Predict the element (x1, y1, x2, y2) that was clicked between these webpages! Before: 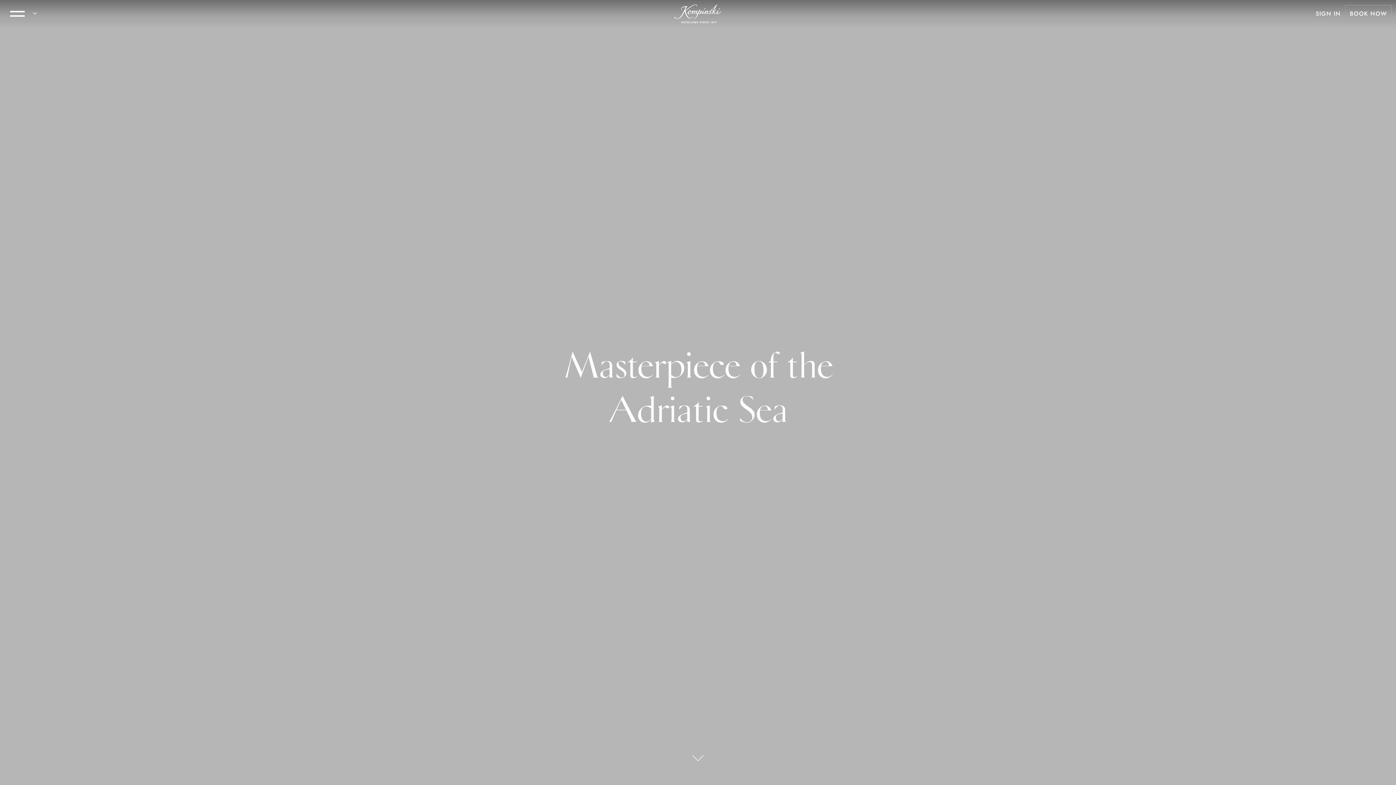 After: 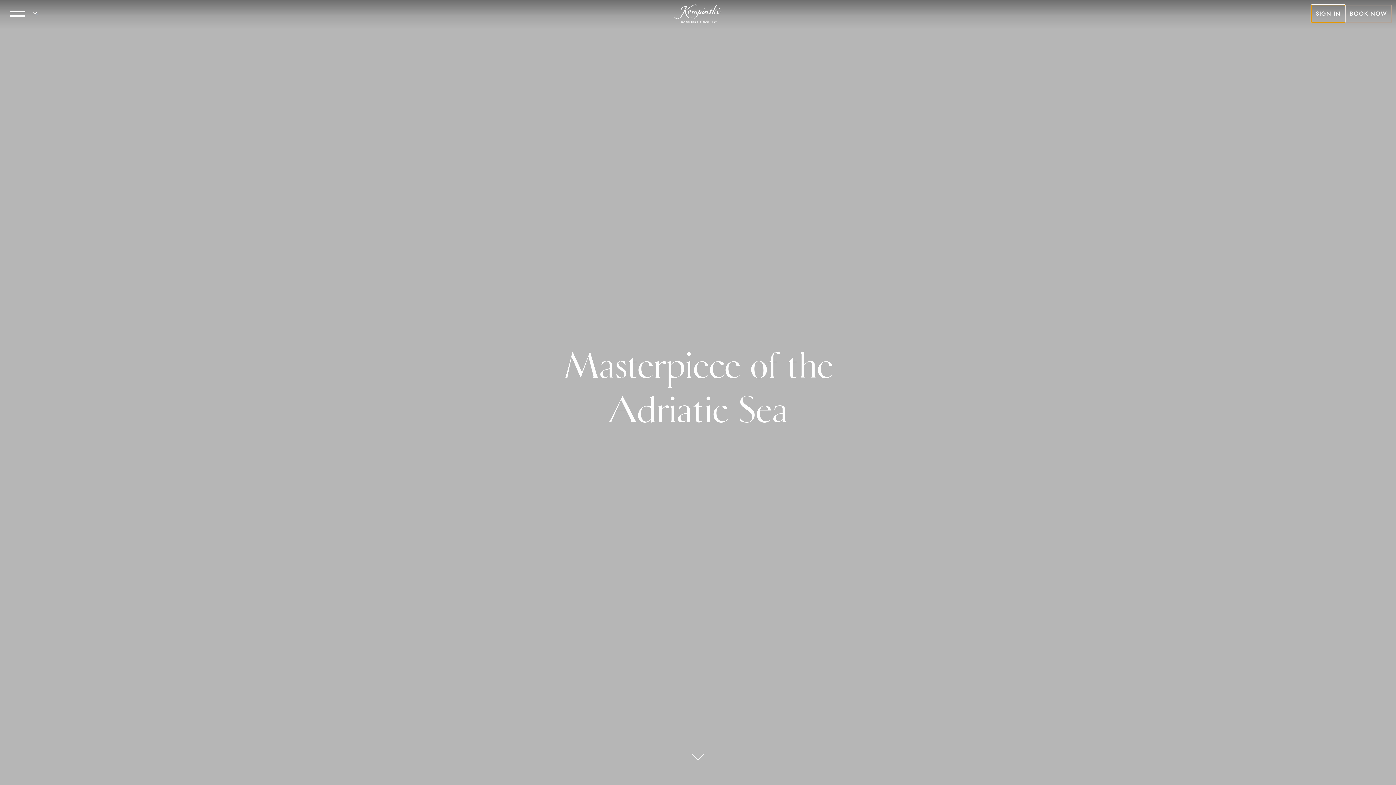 Action: bbox: (1311, 5, 1345, 22) label: SIGN IN